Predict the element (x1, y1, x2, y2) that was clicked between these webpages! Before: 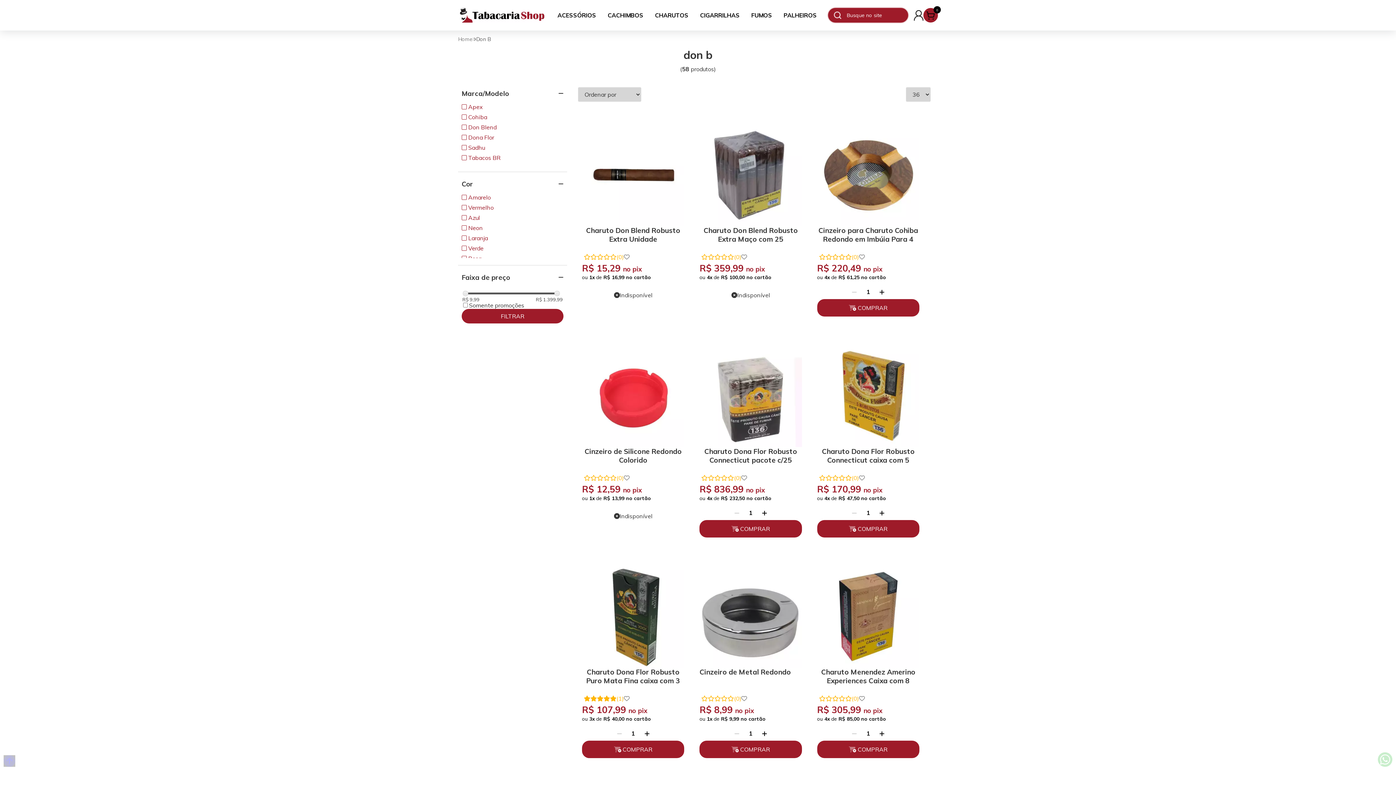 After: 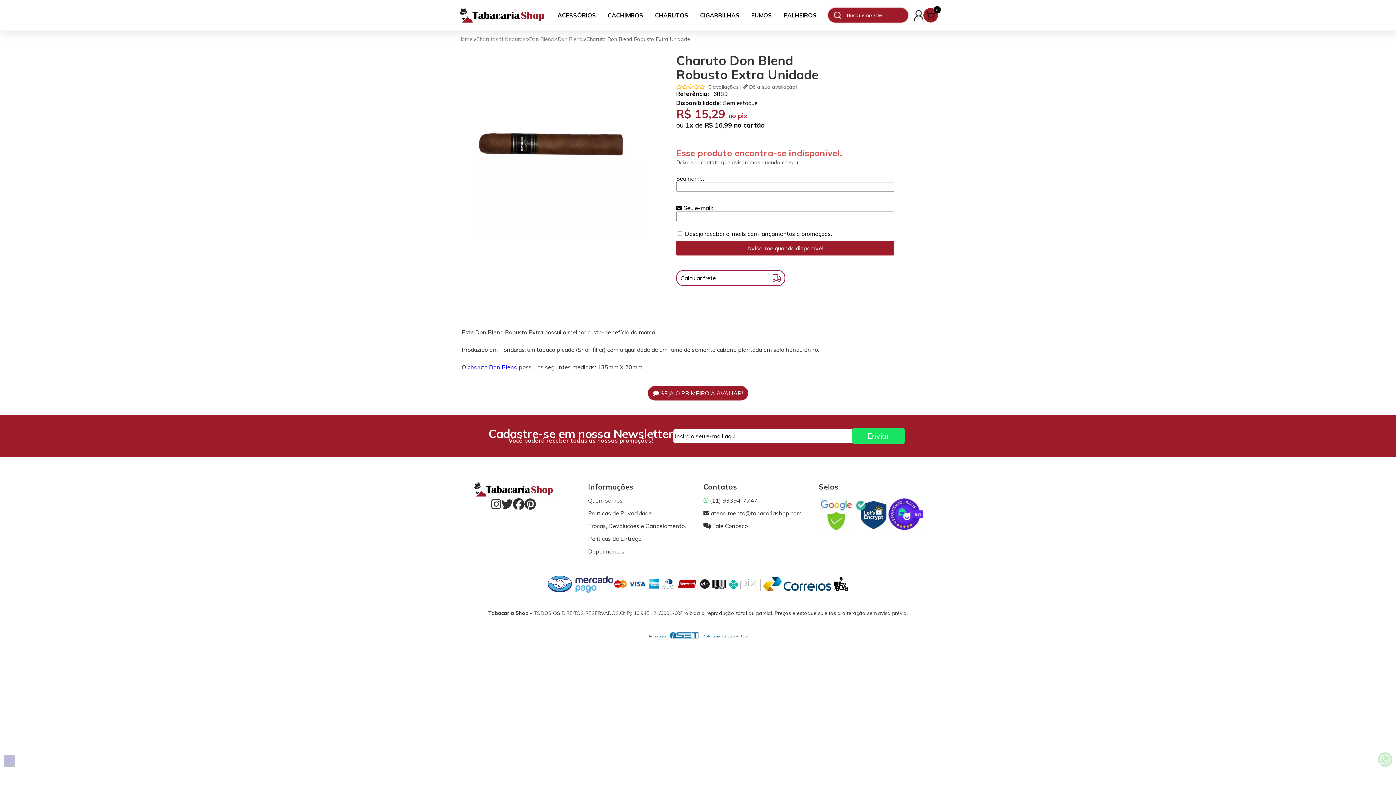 Action: bbox: (582, 124, 684, 226)